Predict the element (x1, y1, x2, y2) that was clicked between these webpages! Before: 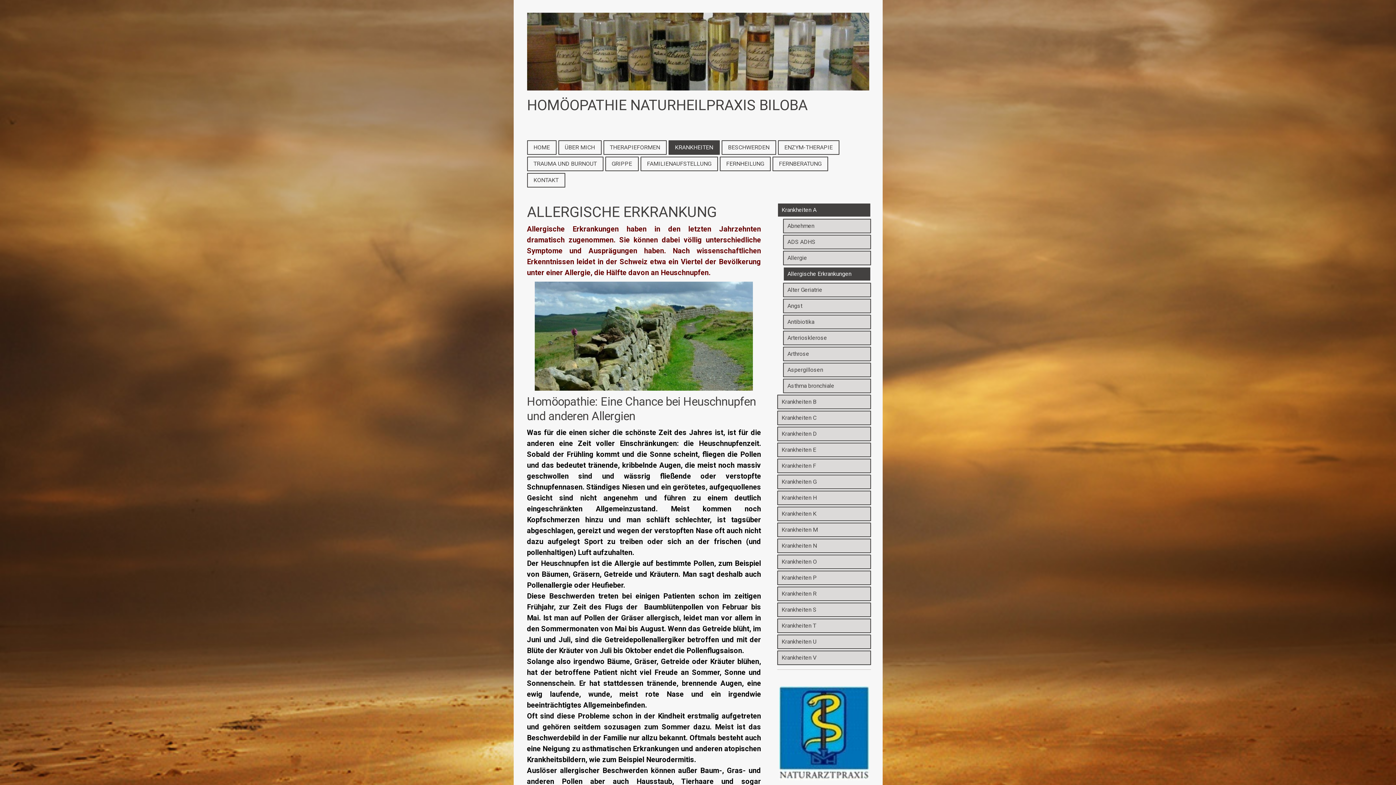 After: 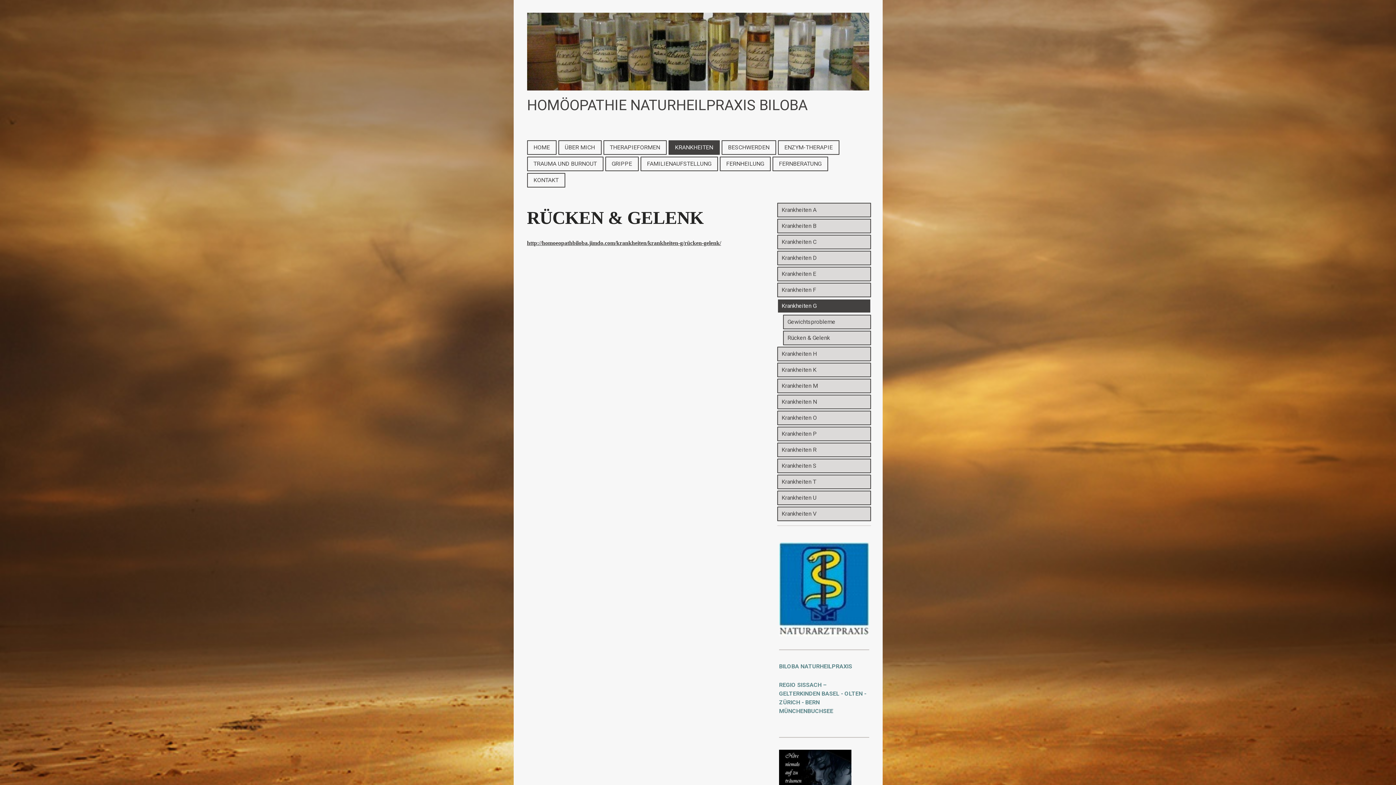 Action: label: Krankheiten G bbox: (777, 474, 871, 489)